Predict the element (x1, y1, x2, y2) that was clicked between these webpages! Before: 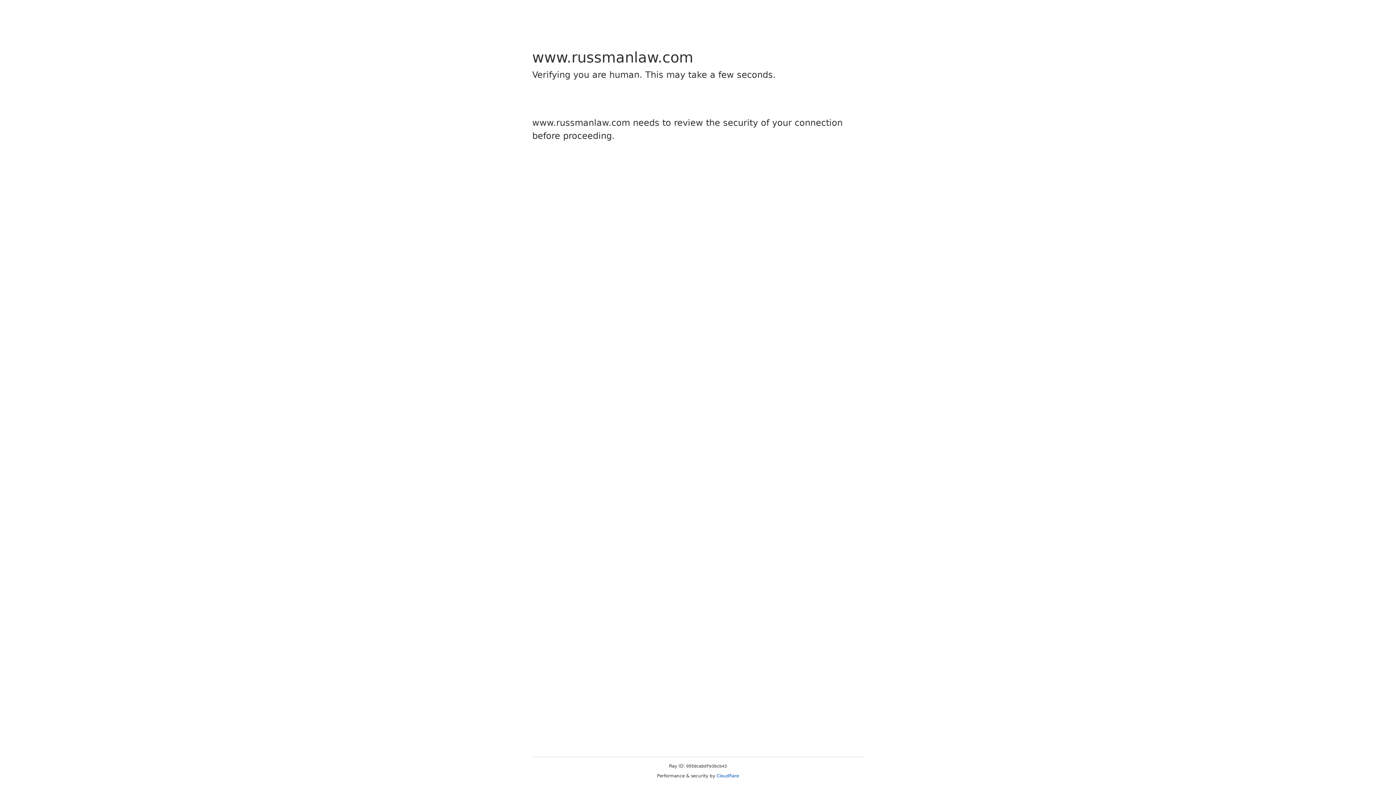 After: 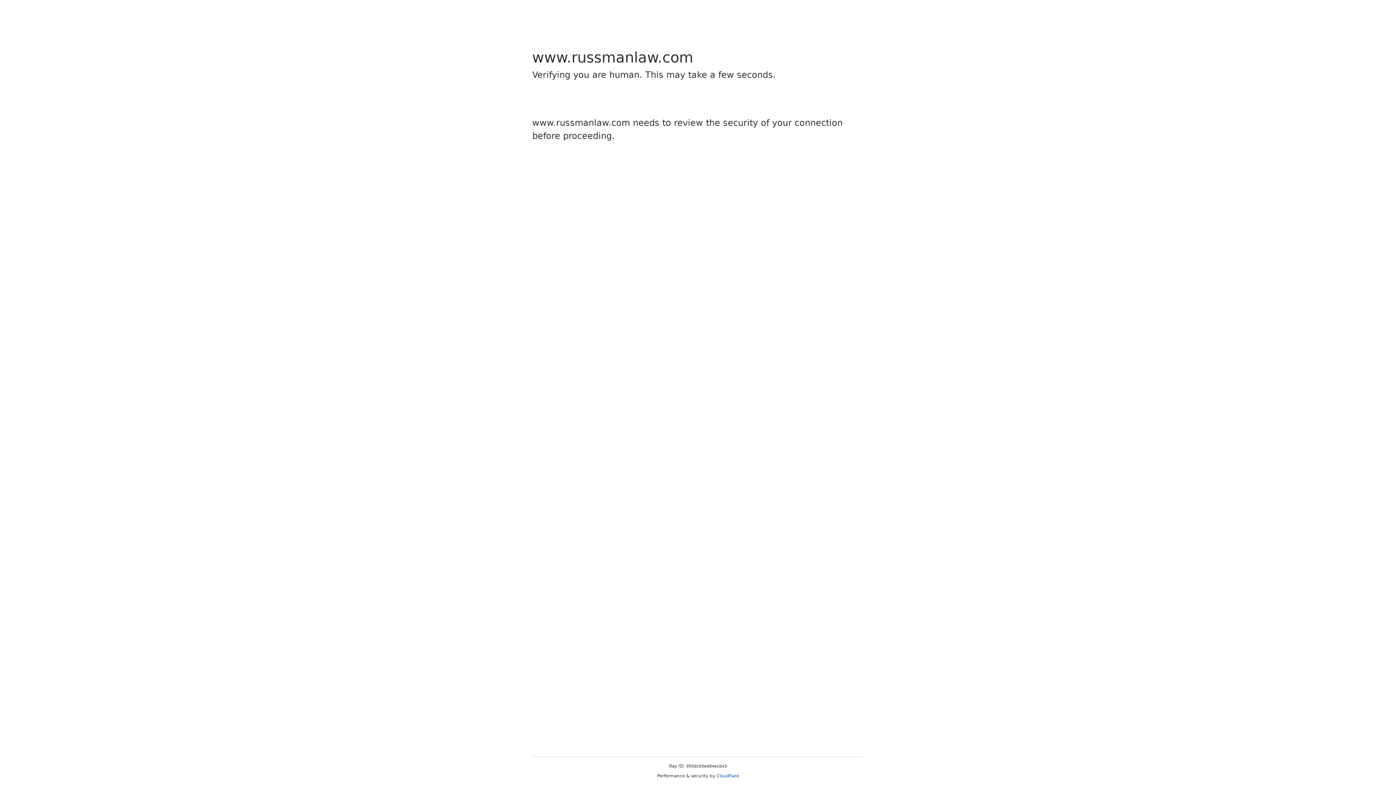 Action: bbox: (716, 773, 739, 778) label: Cloudflare